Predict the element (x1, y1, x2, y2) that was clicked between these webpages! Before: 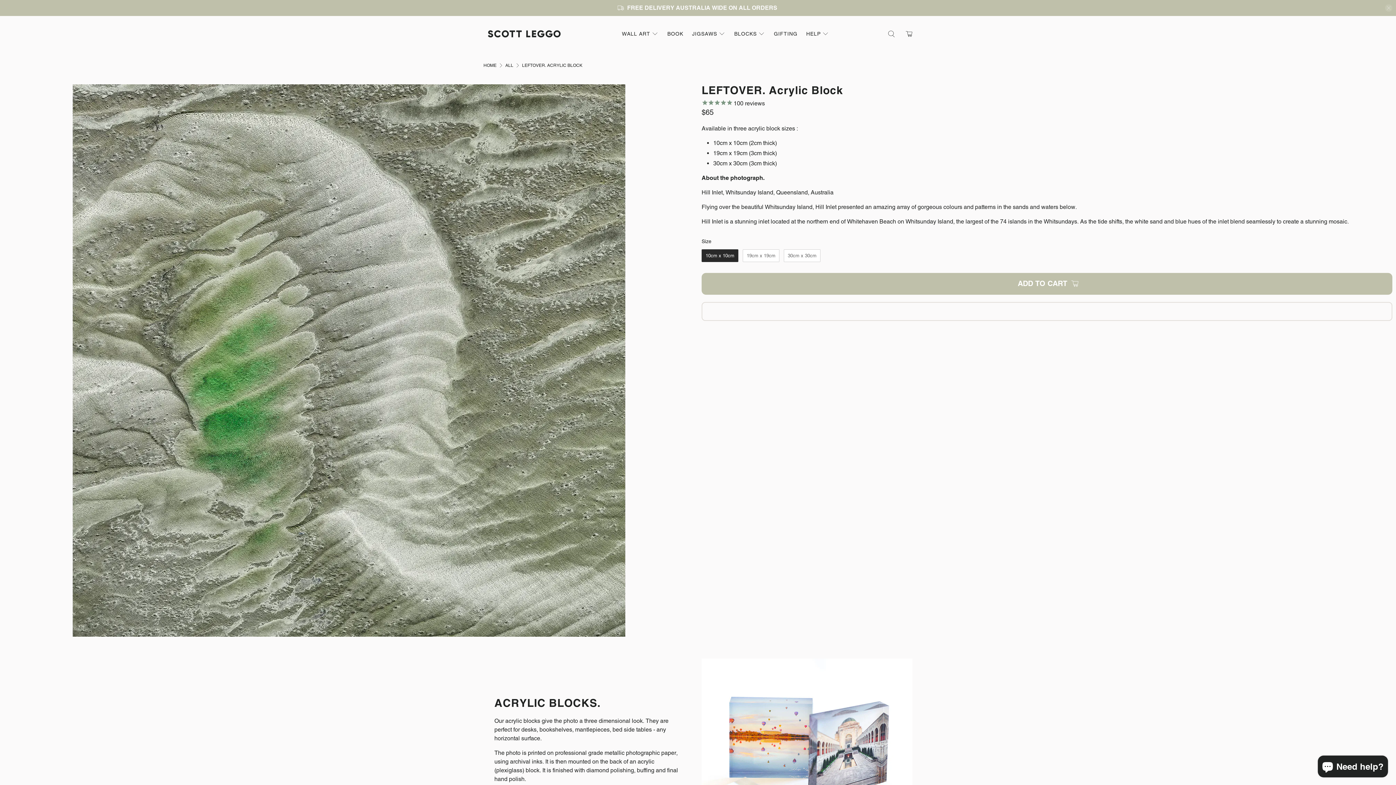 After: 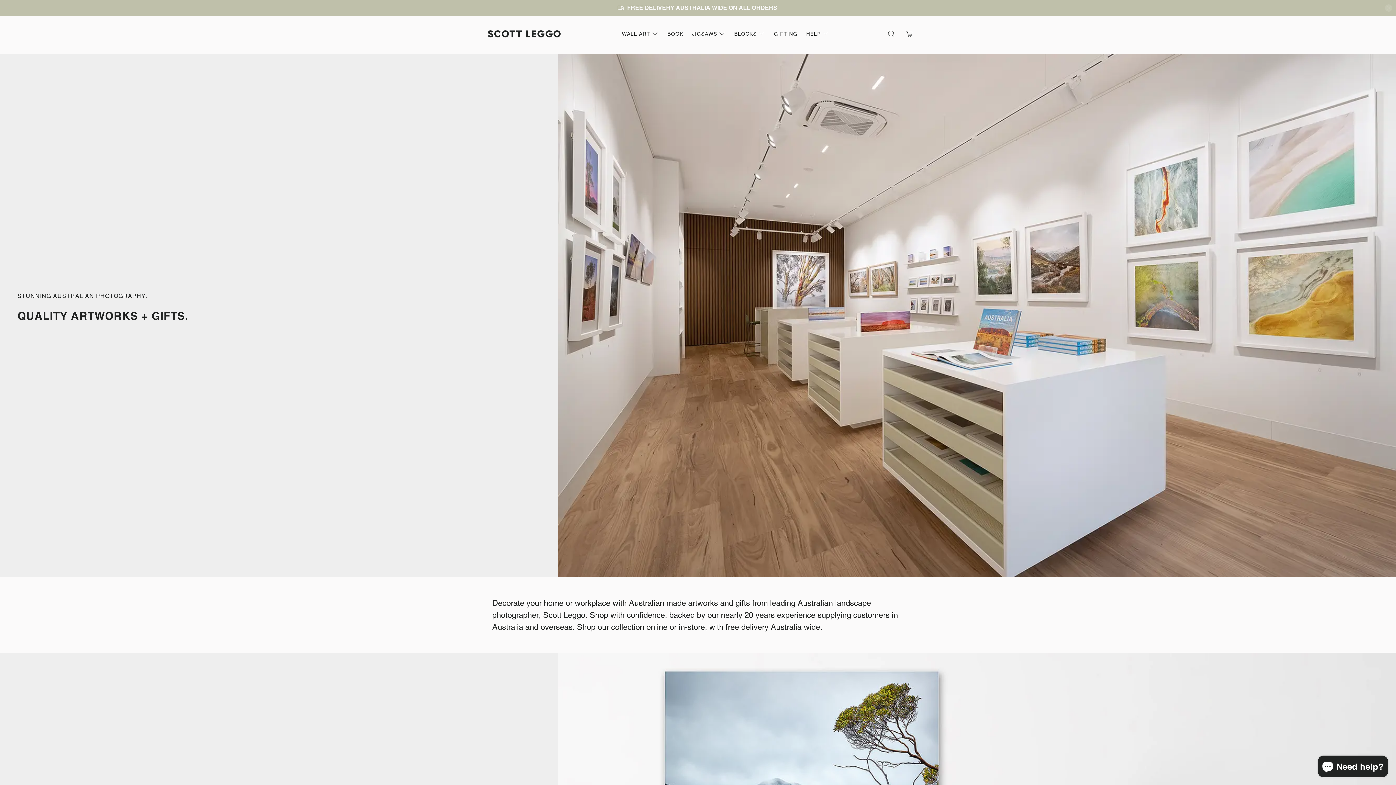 Action: bbox: (483, 63, 496, 67) label: HOME